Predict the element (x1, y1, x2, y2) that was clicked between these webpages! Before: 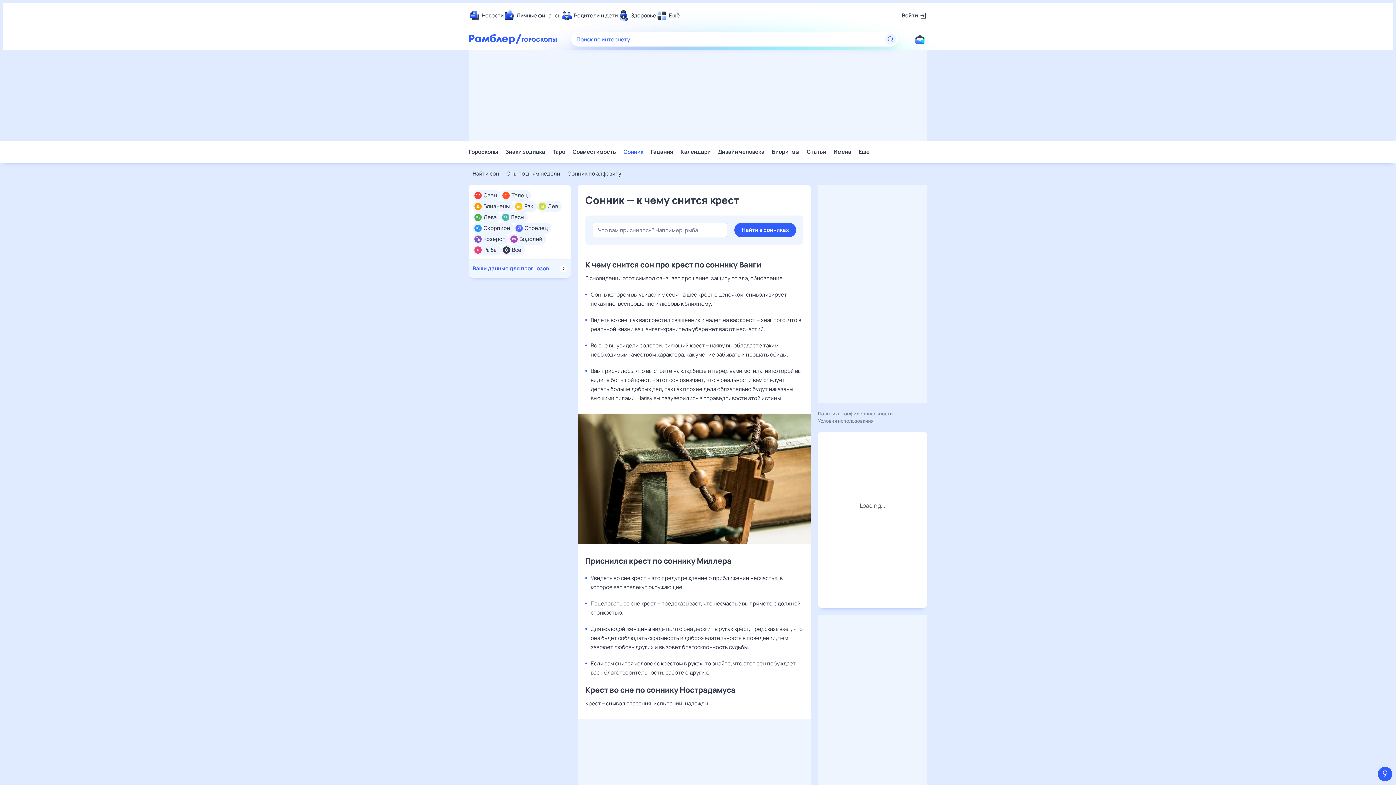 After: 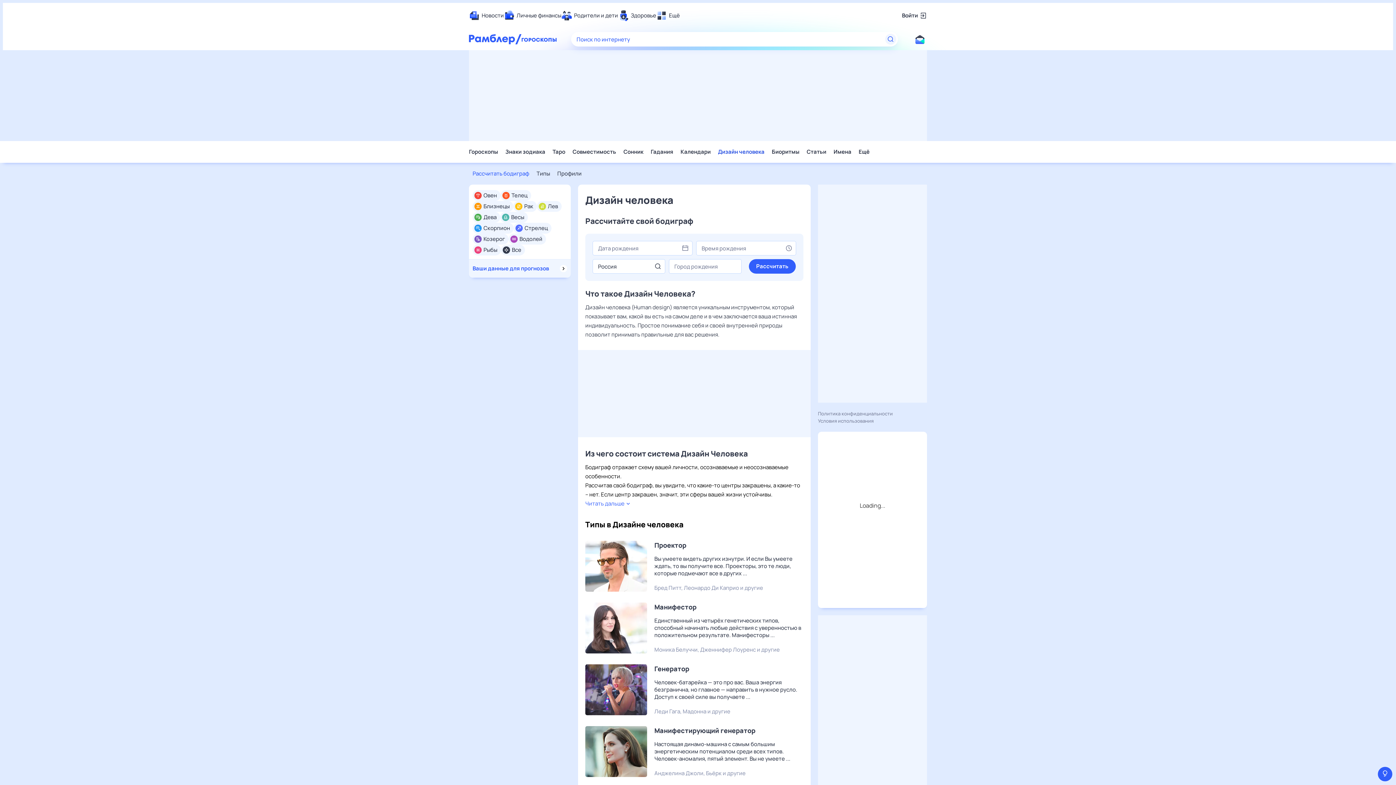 Action: label: Дизайн человека bbox: (718, 148, 764, 155)